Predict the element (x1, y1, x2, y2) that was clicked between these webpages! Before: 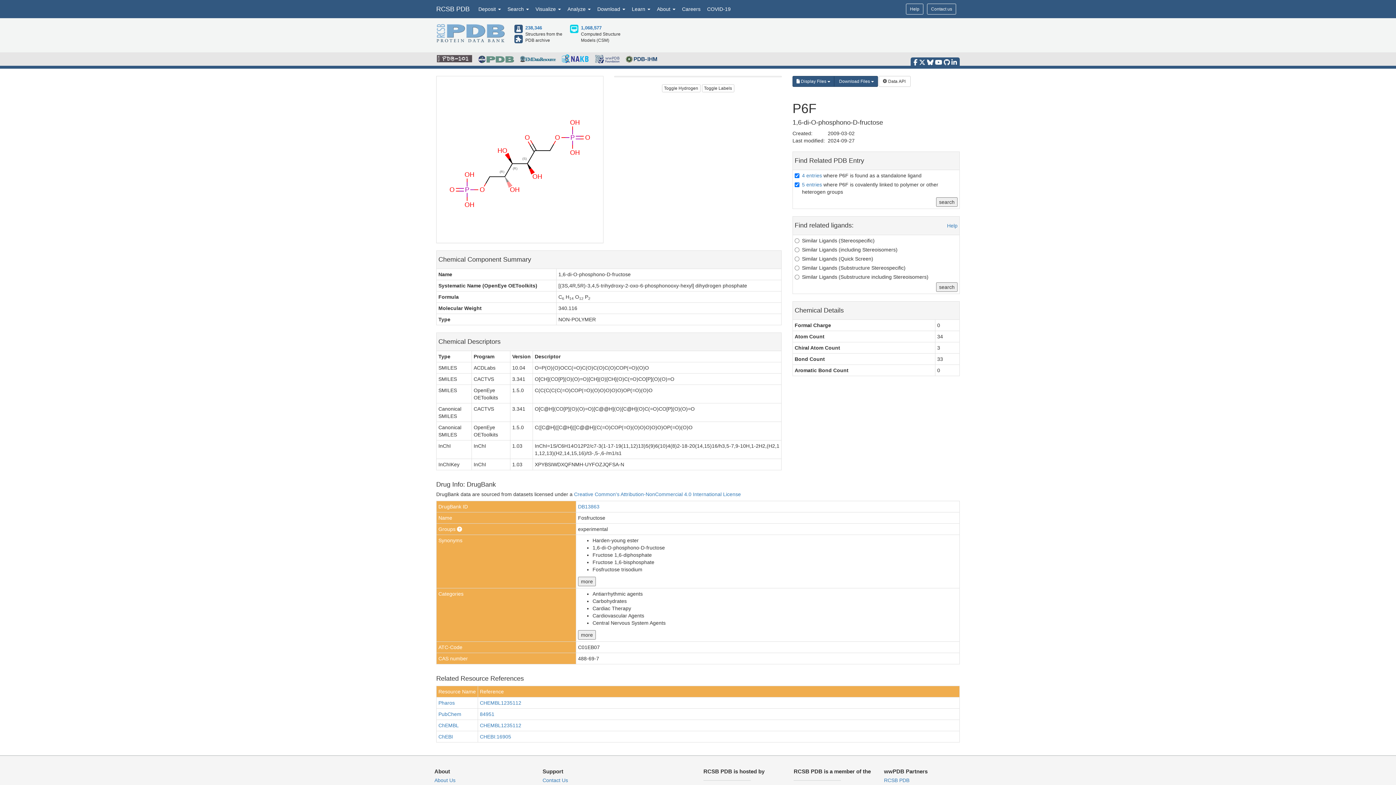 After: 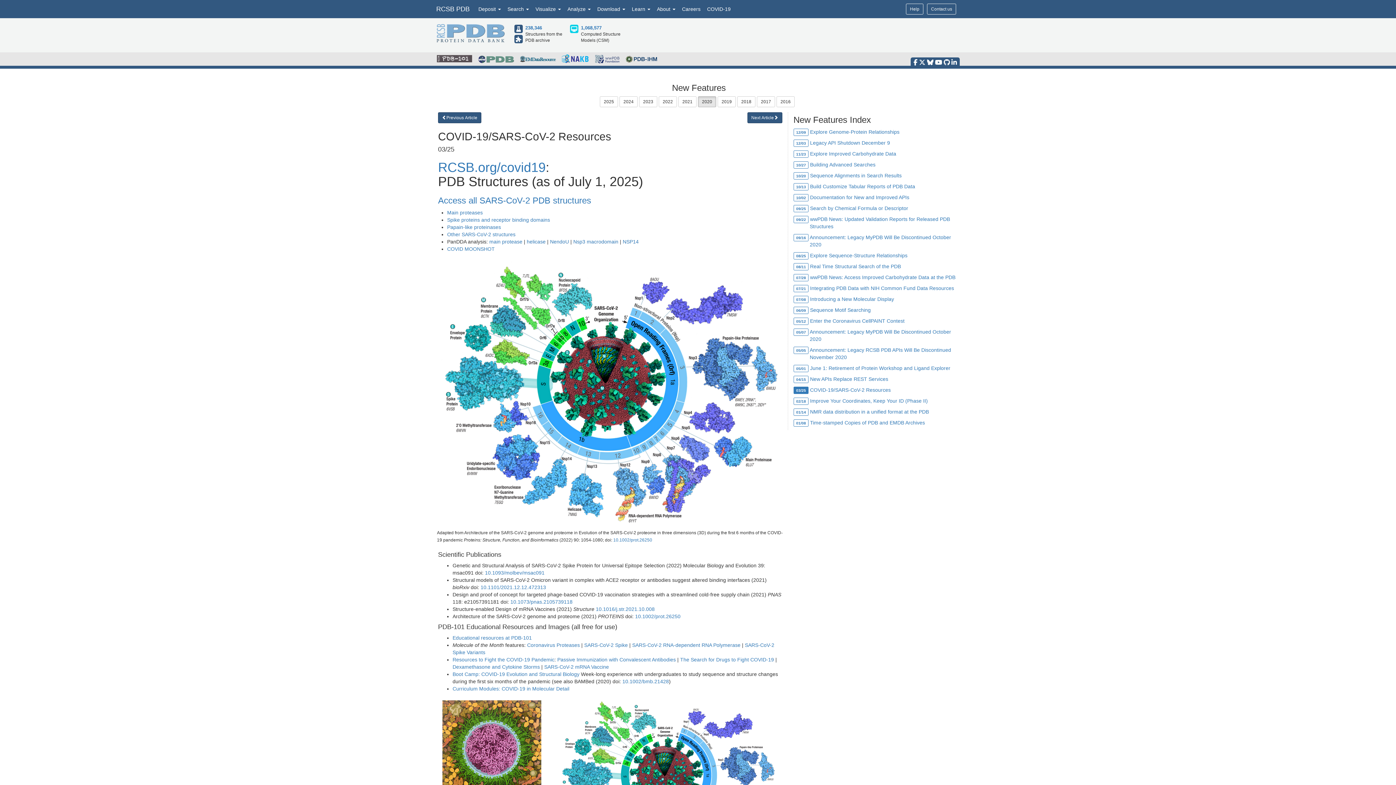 Action: label: COVID-19 bbox: (704, 0, 734, 18)